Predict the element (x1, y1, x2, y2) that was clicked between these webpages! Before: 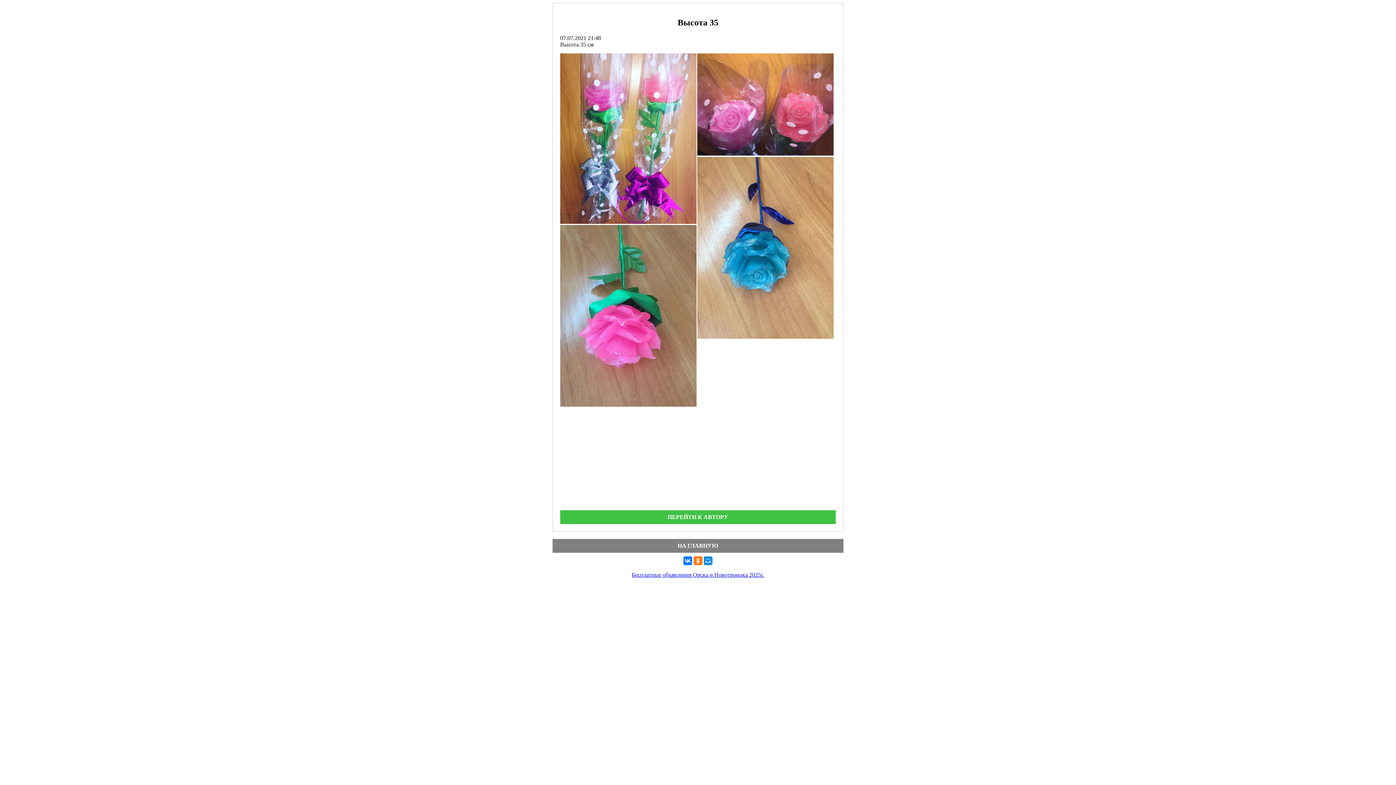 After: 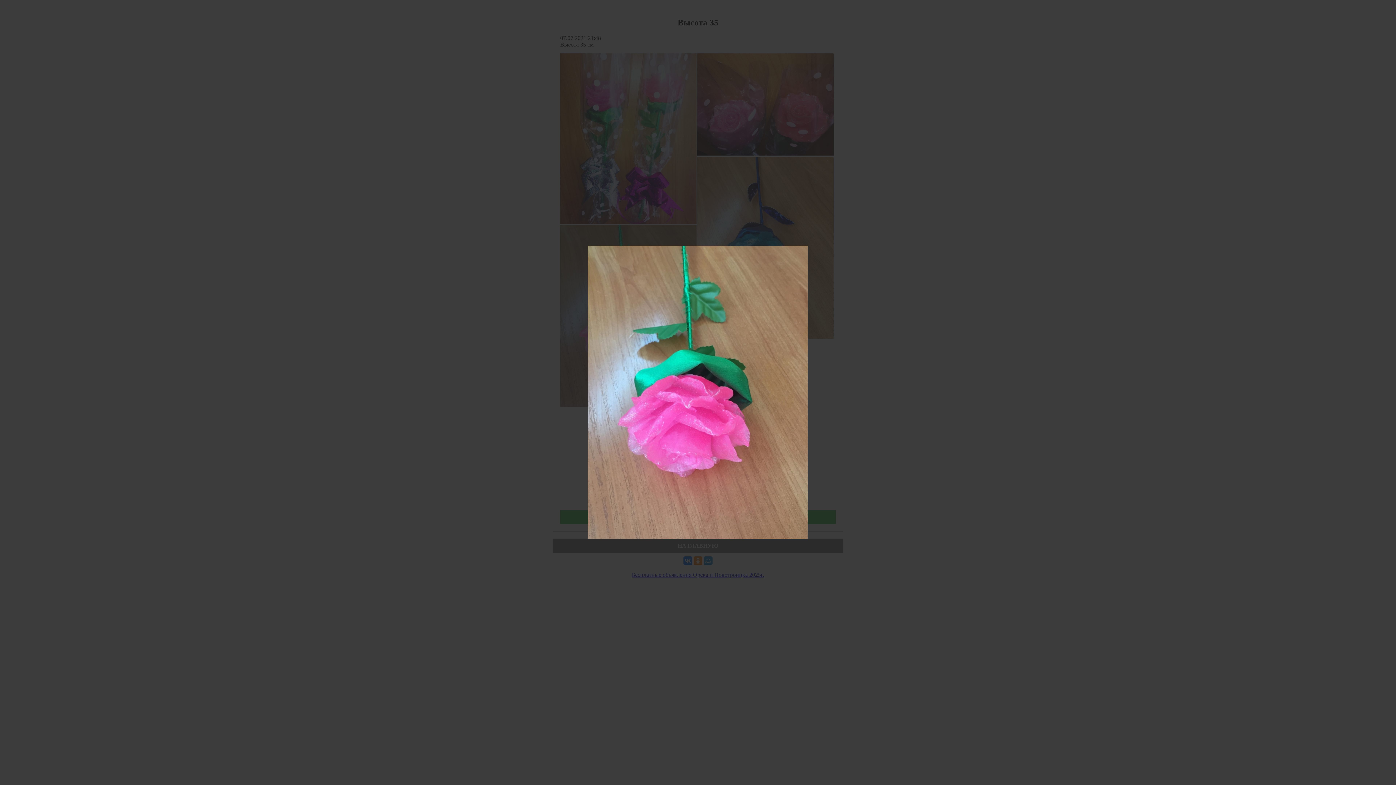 Action: bbox: (560, 225, 696, 408)